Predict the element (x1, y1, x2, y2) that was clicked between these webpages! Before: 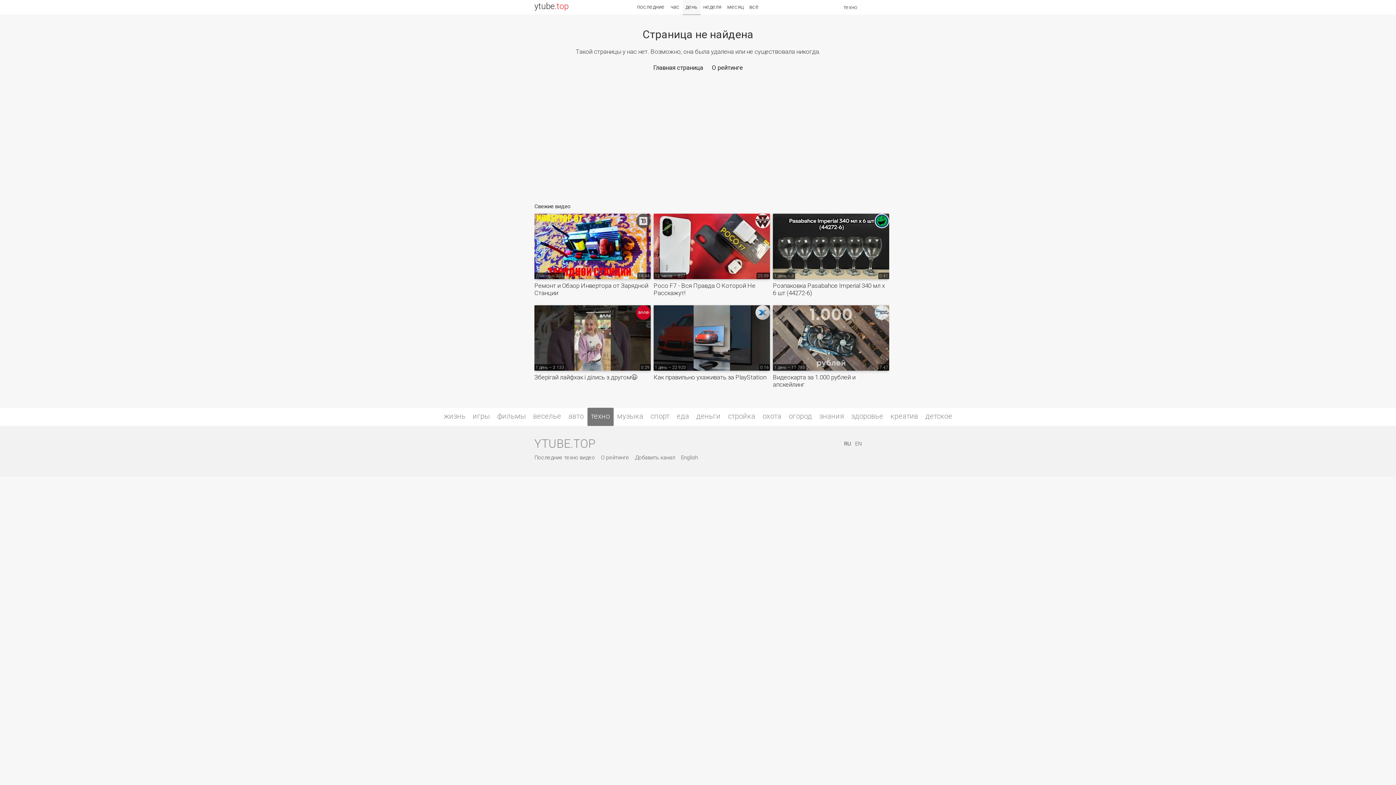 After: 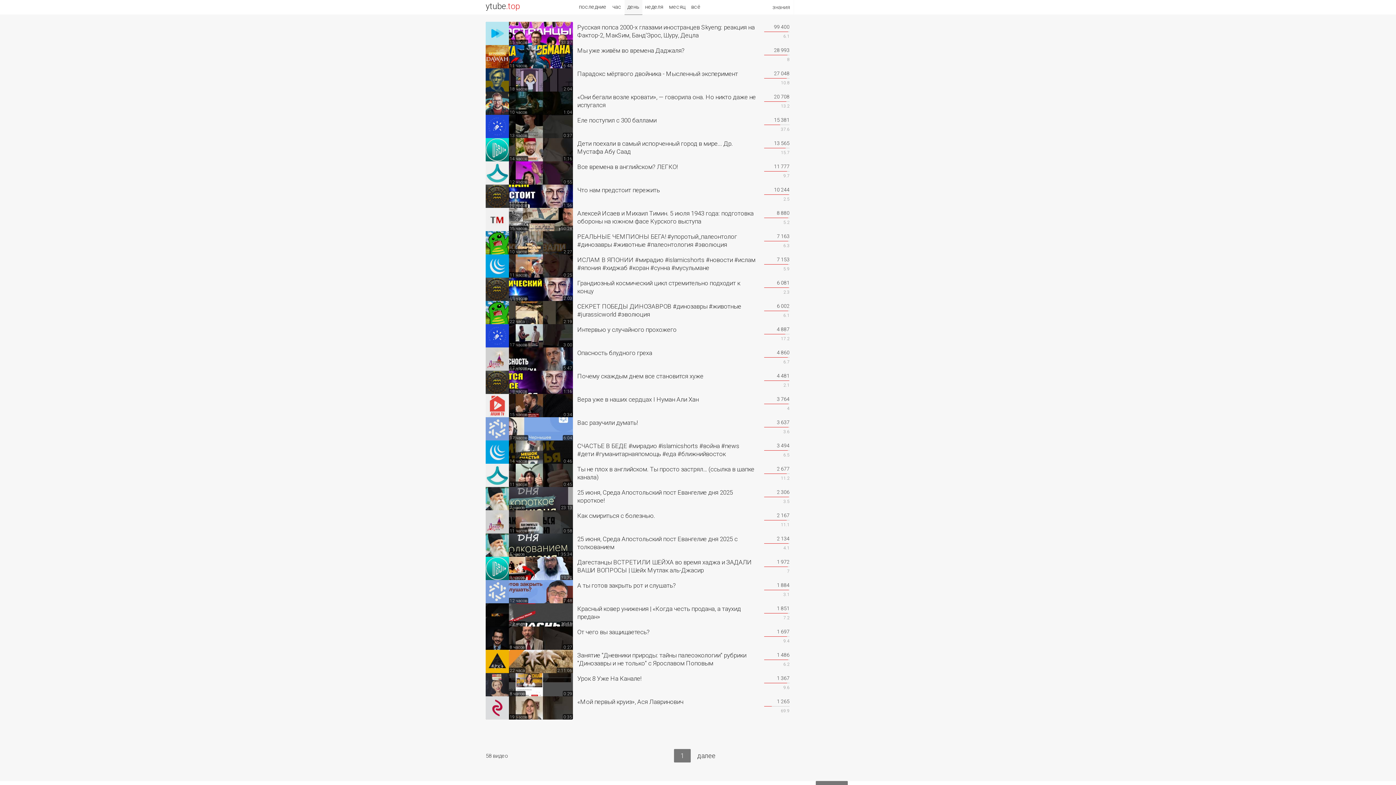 Action: label: знания bbox: (815, 408, 847, 426)